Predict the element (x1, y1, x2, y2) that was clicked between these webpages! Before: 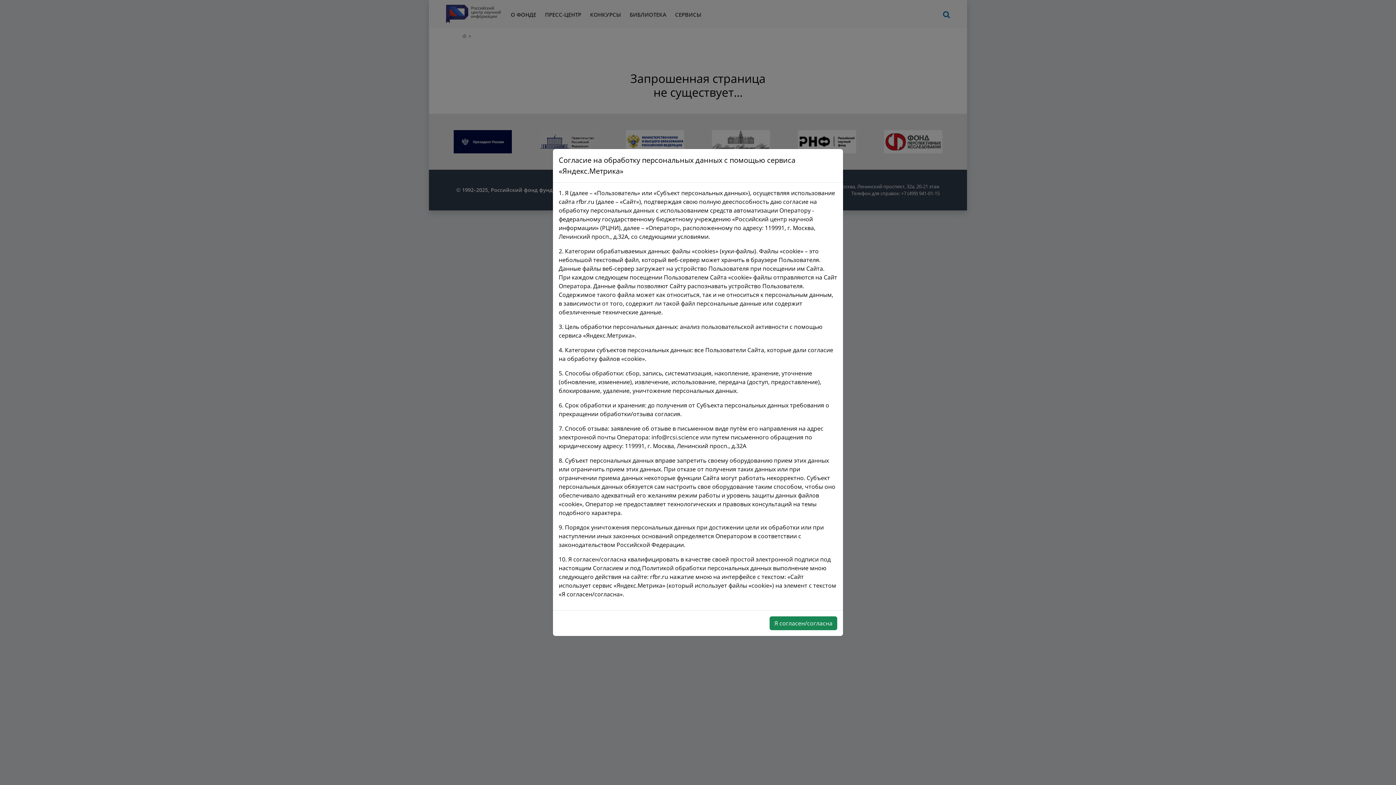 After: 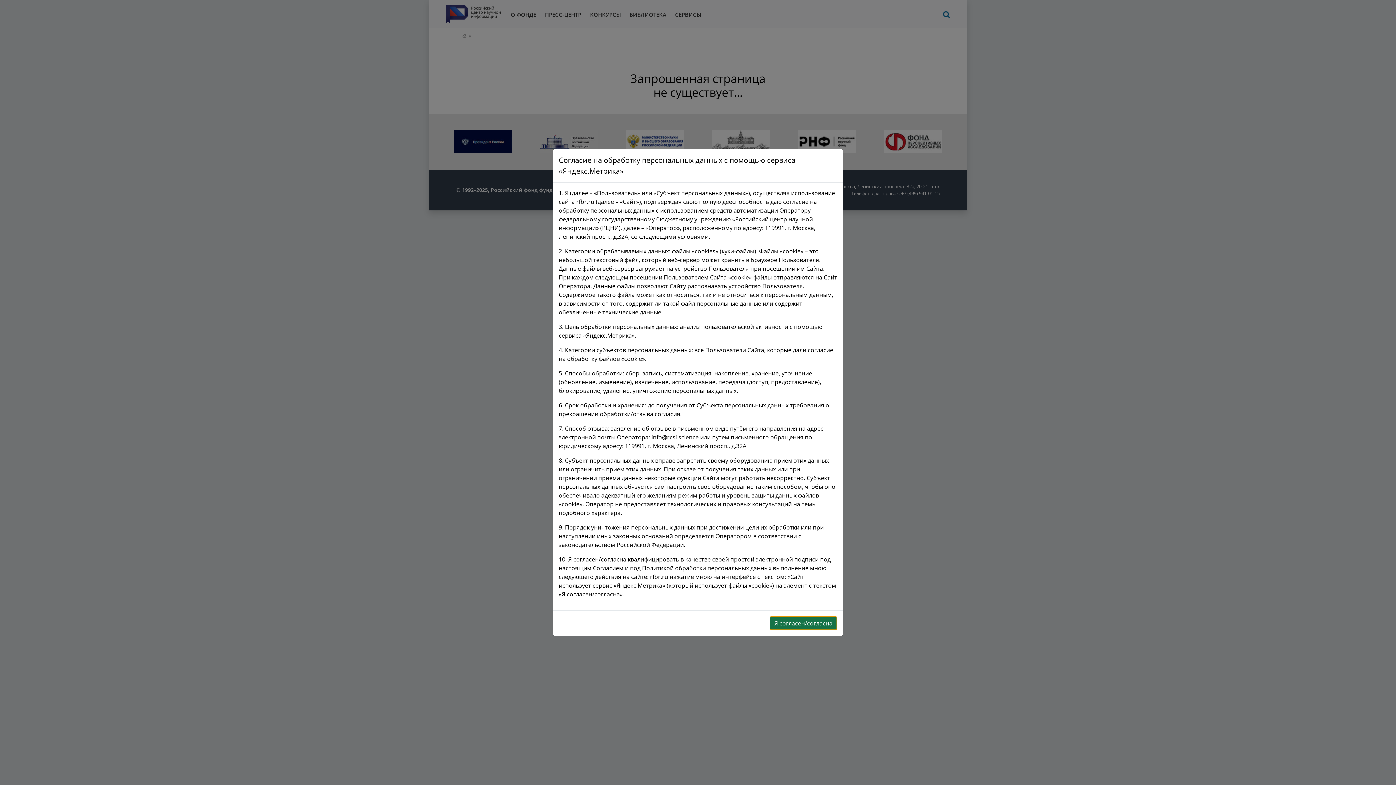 Action: label: Я согласен/согласна bbox: (769, 616, 837, 630)